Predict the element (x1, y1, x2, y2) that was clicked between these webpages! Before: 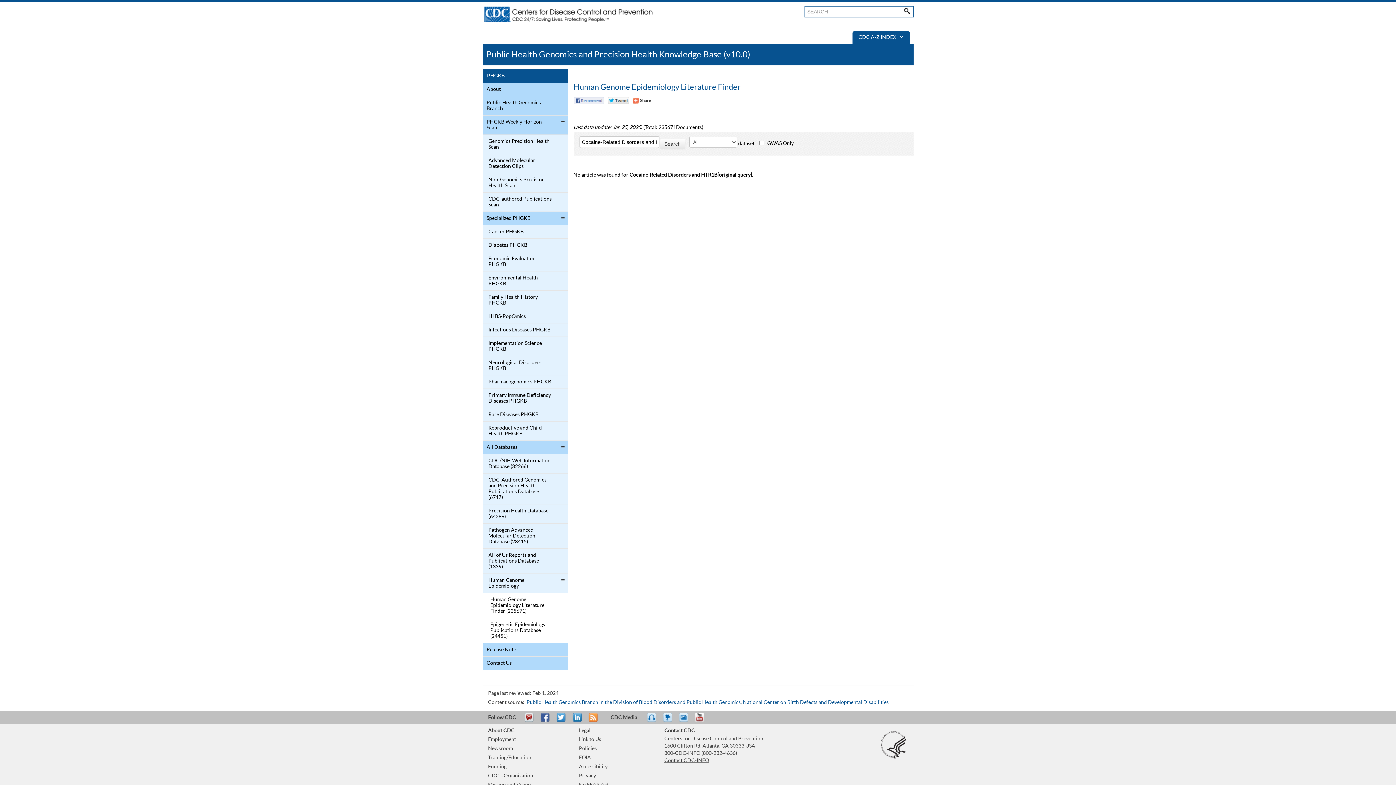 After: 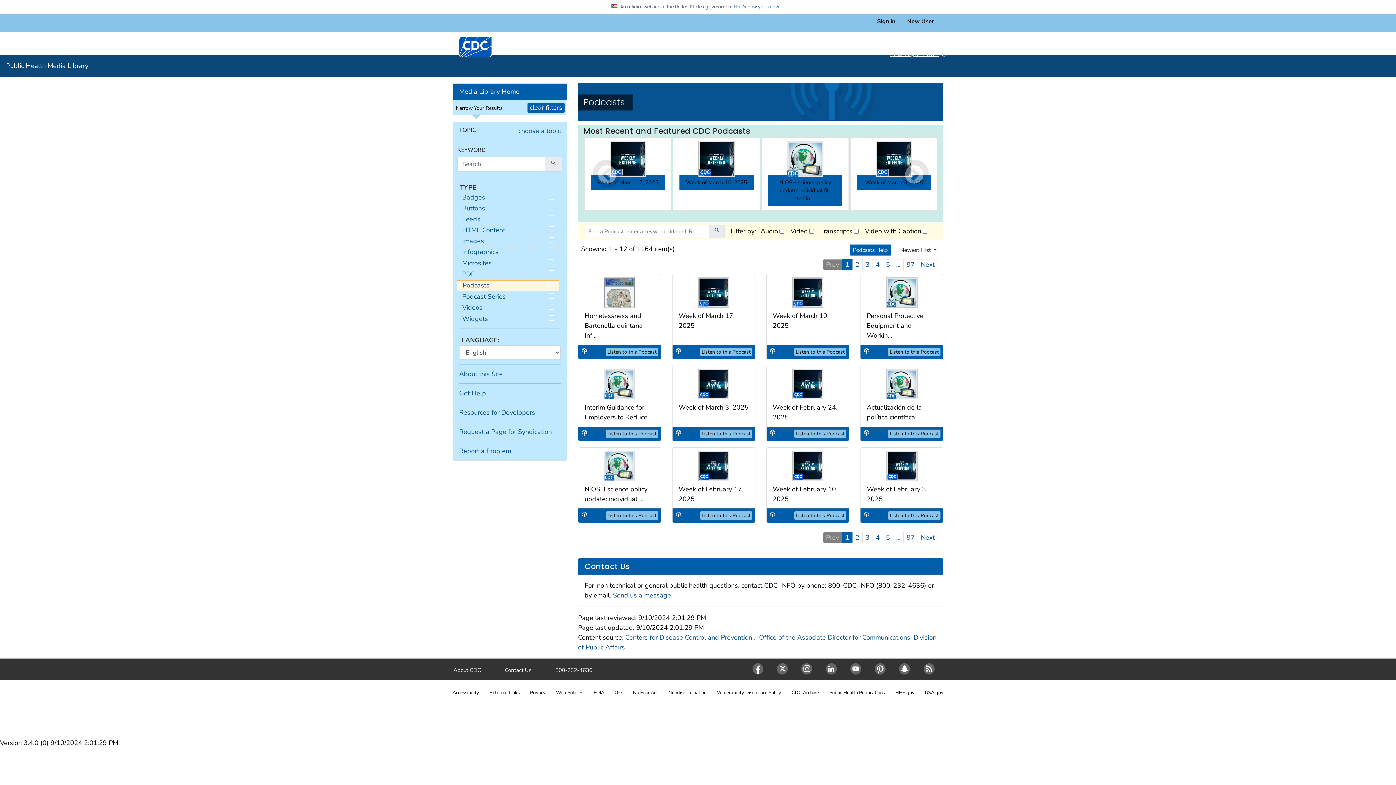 Action: label: Listen bbox: (645, 713, 658, 729)